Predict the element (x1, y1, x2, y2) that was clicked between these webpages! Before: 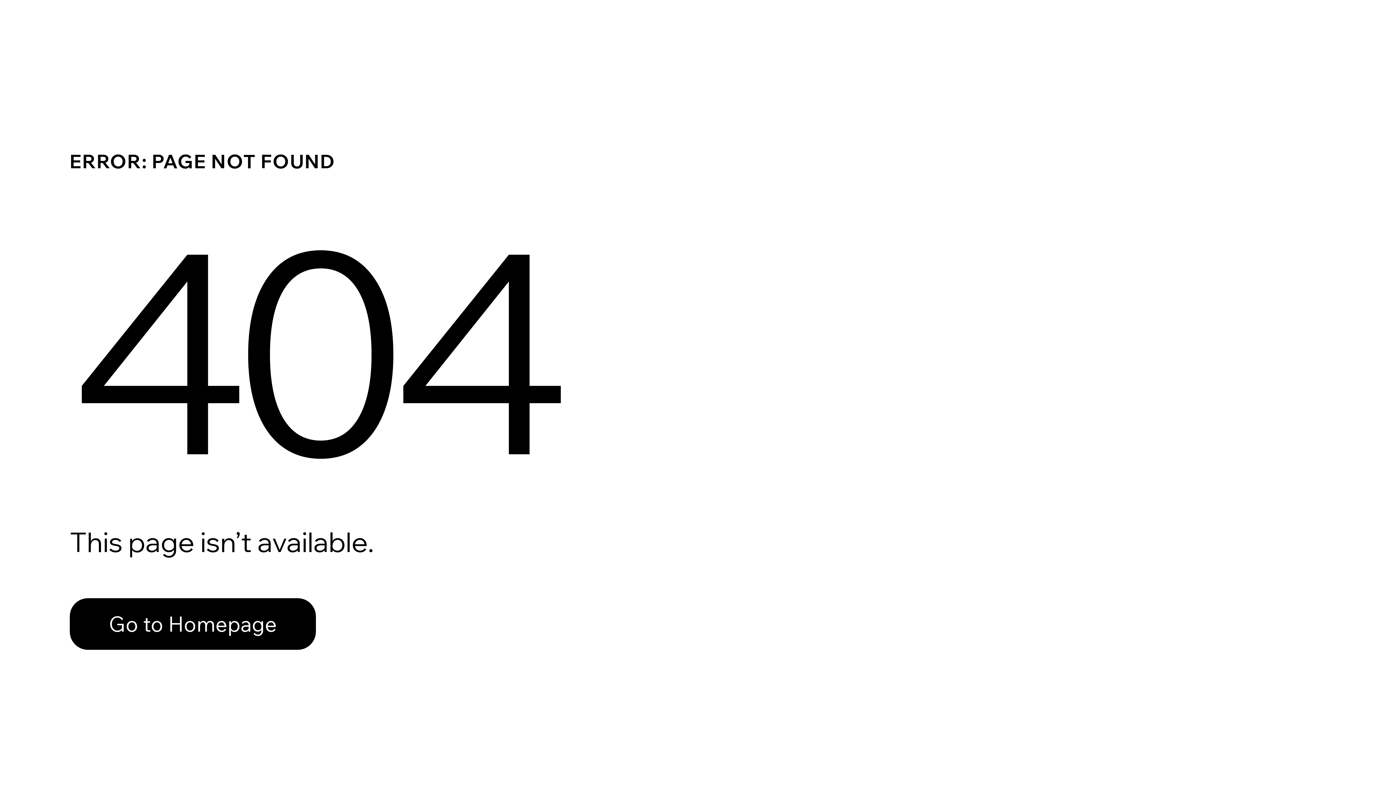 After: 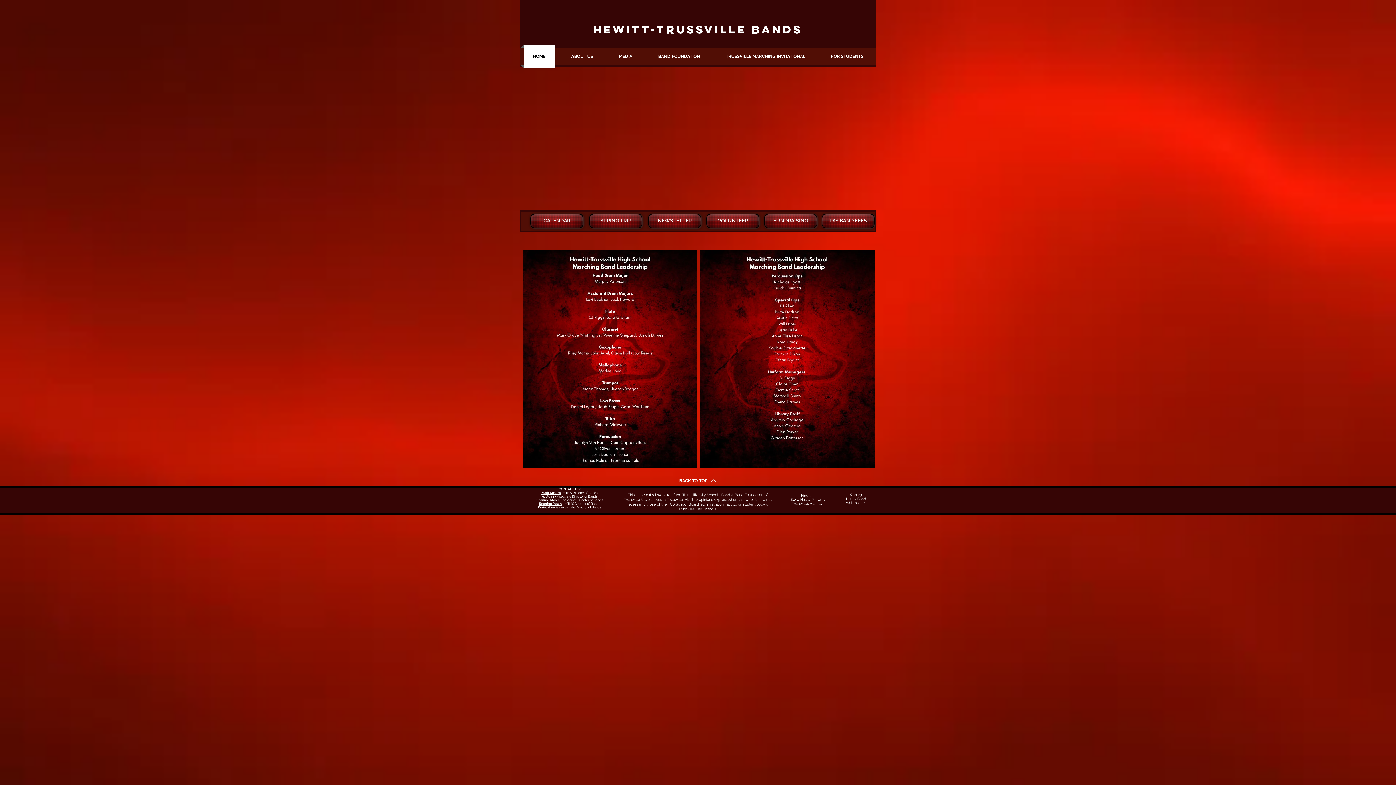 Action: label: Go to Homepage bbox: (69, 598, 316, 650)